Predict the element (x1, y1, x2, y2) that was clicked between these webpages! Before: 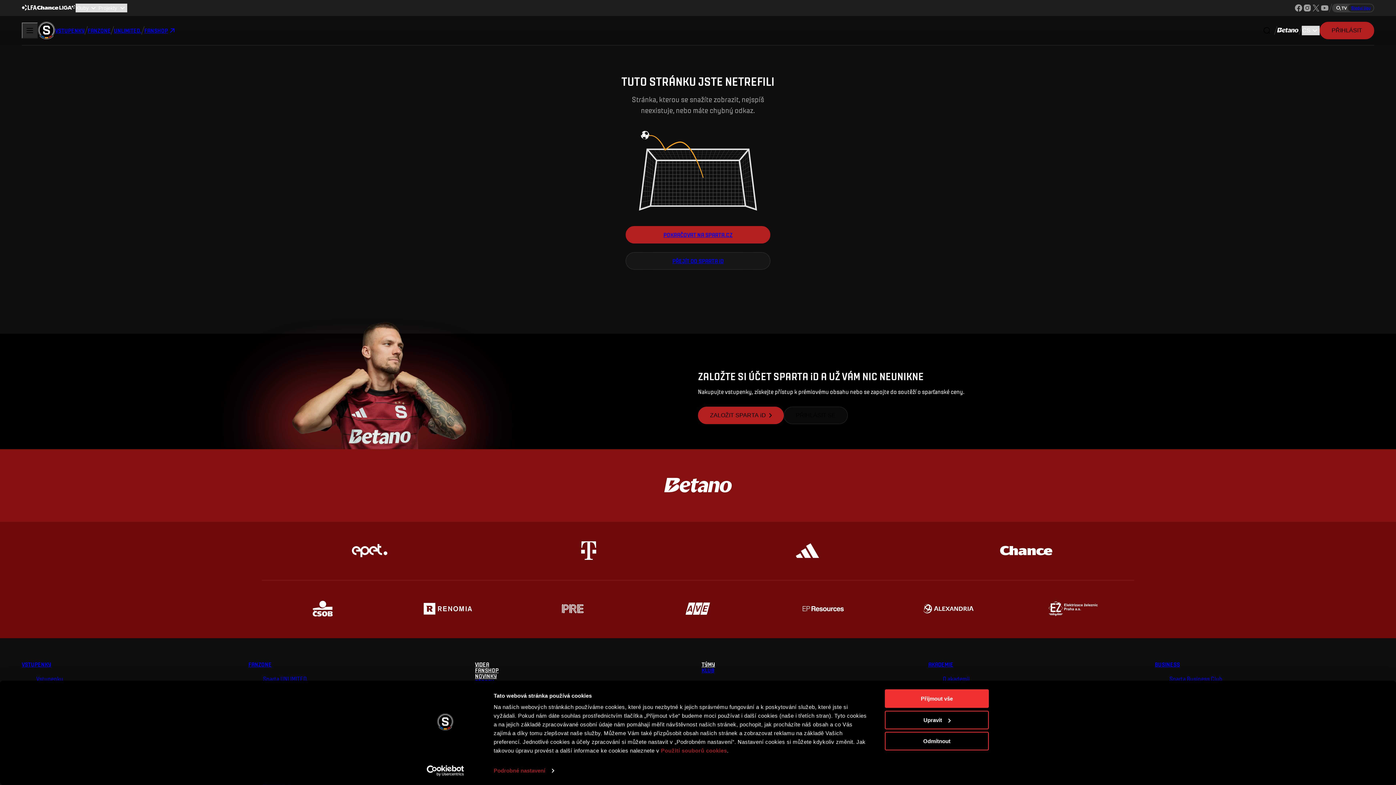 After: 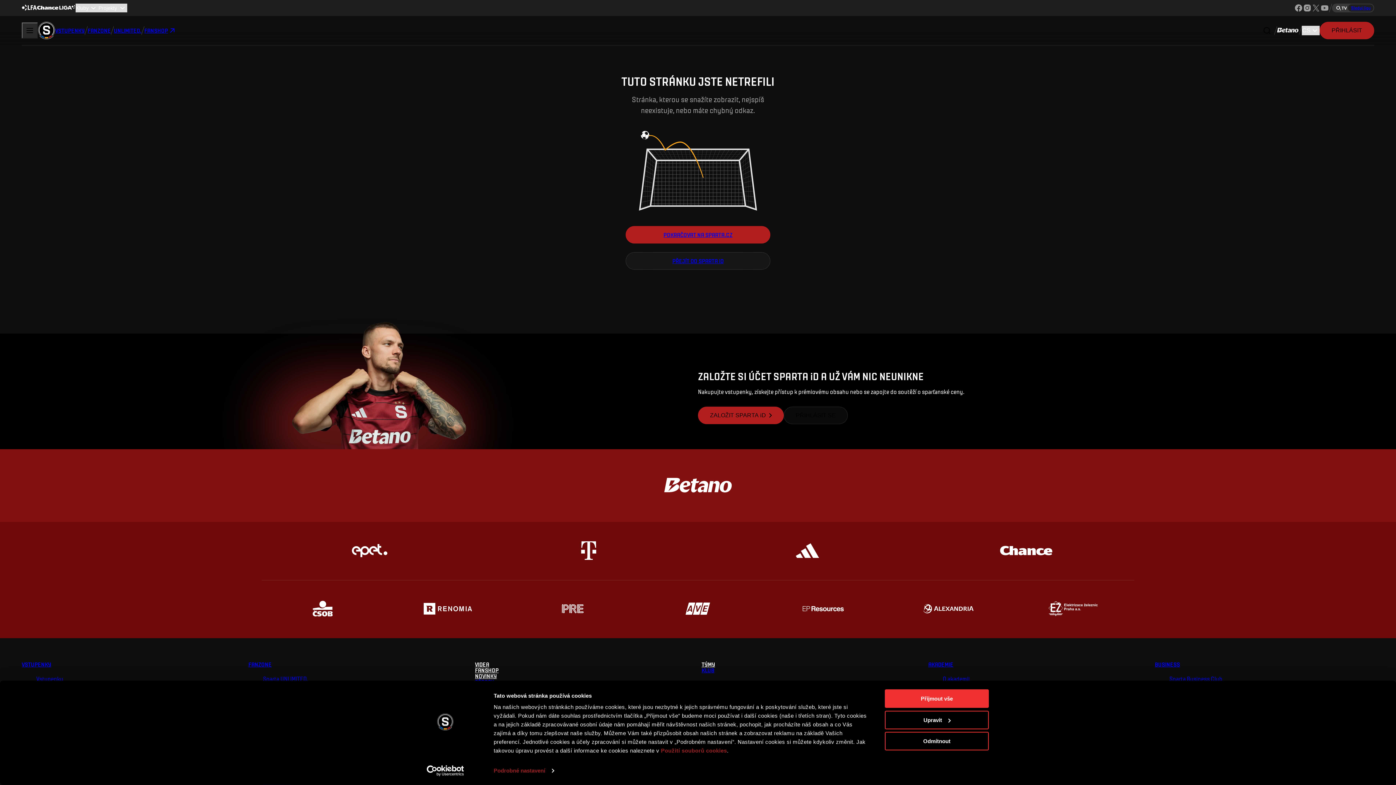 Action: bbox: (37, 4, 75, 12)